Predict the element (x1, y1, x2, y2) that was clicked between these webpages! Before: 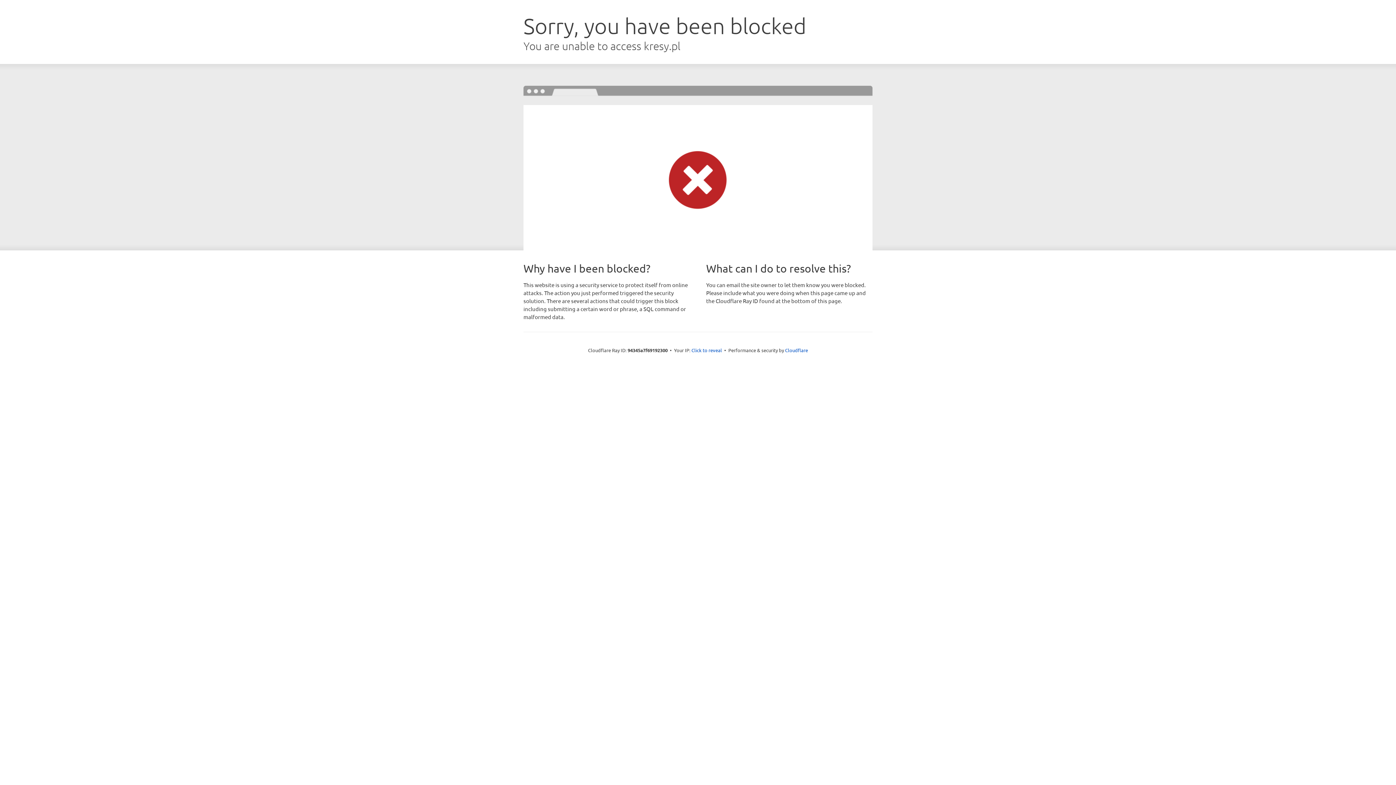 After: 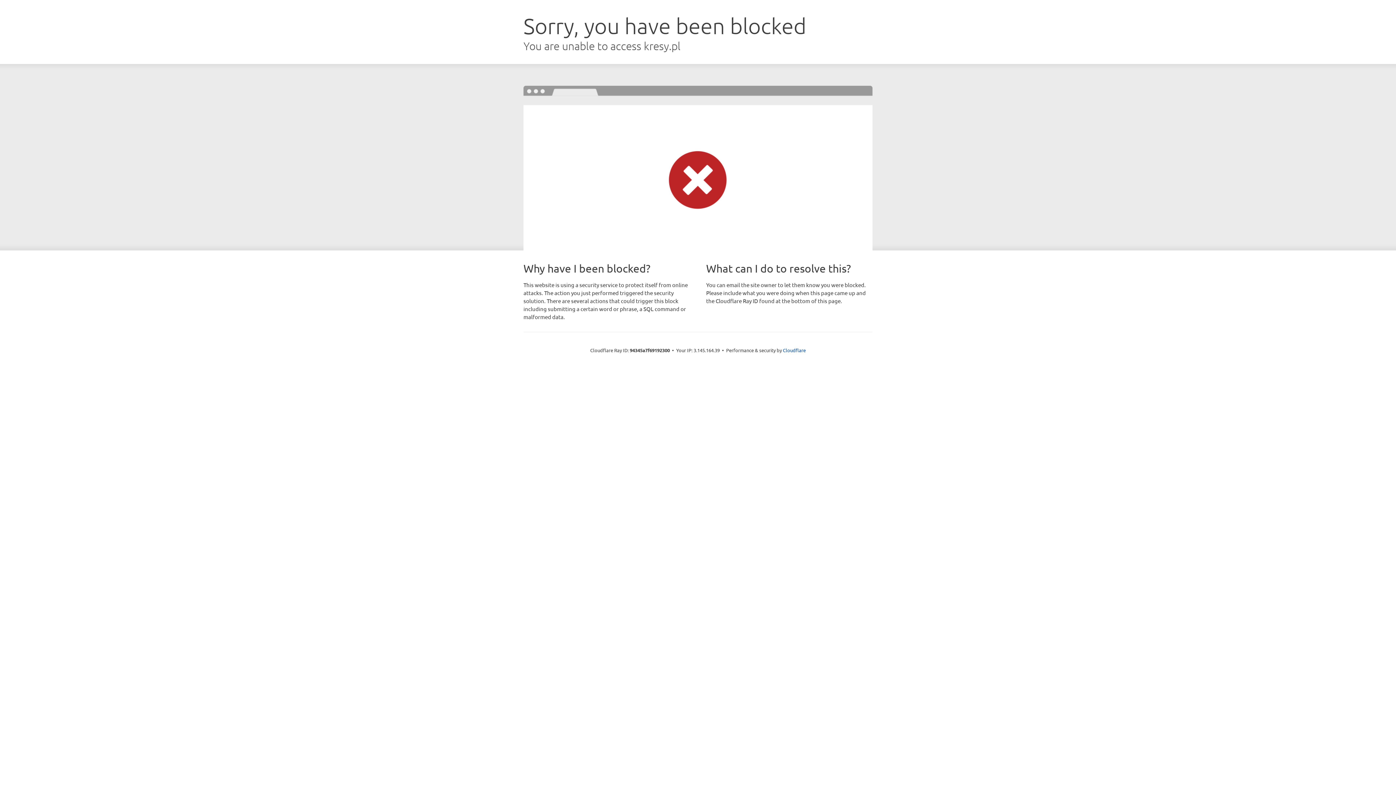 Action: label: Click to reveal bbox: (691, 346, 722, 353)